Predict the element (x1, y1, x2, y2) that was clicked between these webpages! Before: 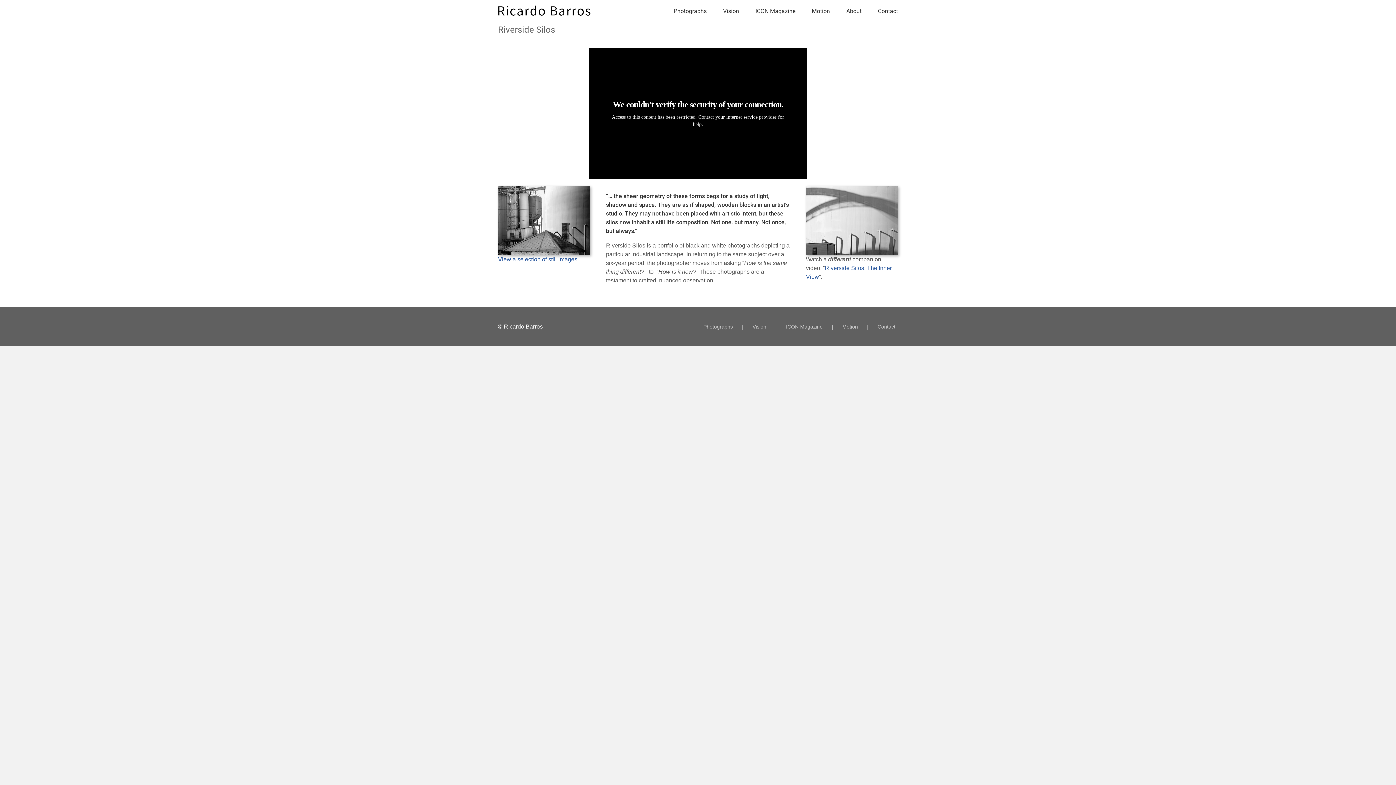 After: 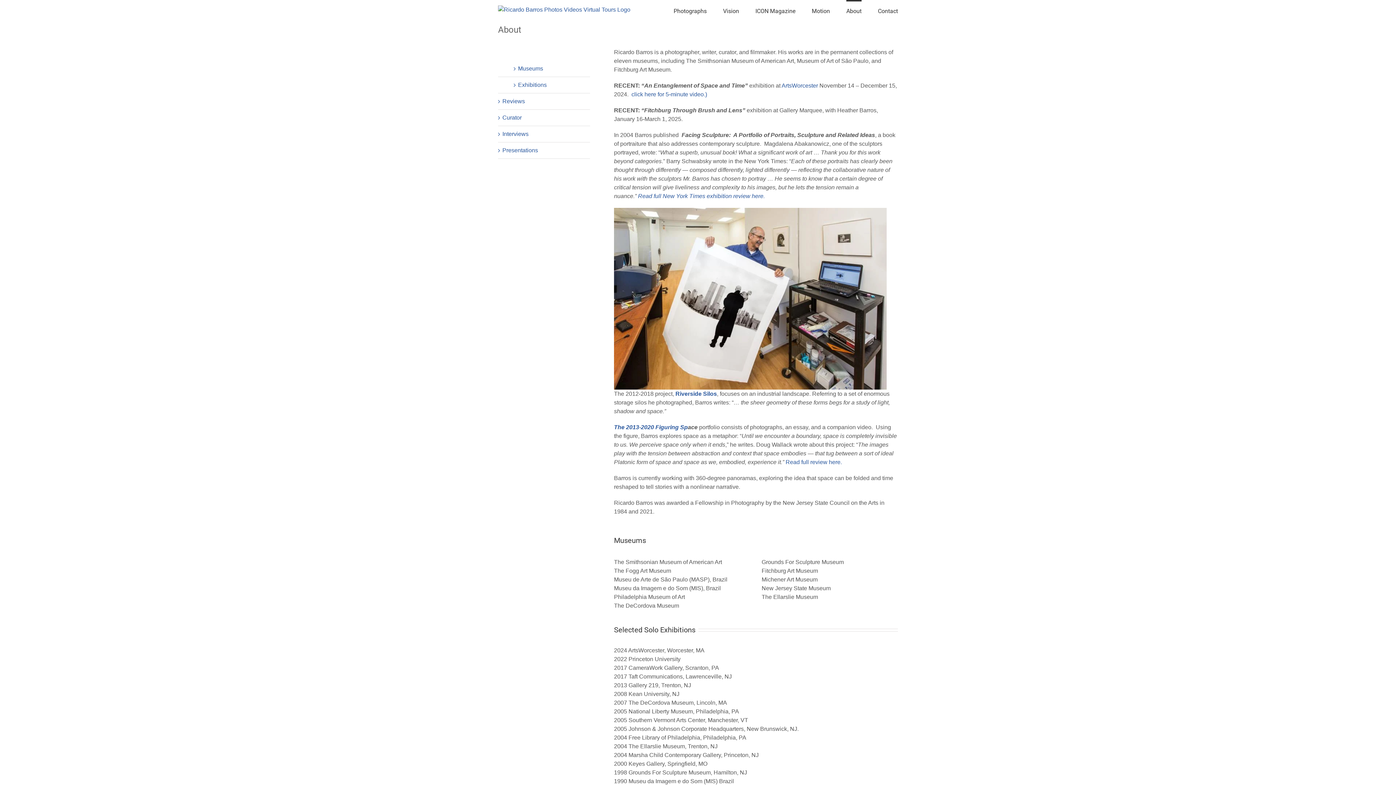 Action: bbox: (846, 0, 861, 20) label: About